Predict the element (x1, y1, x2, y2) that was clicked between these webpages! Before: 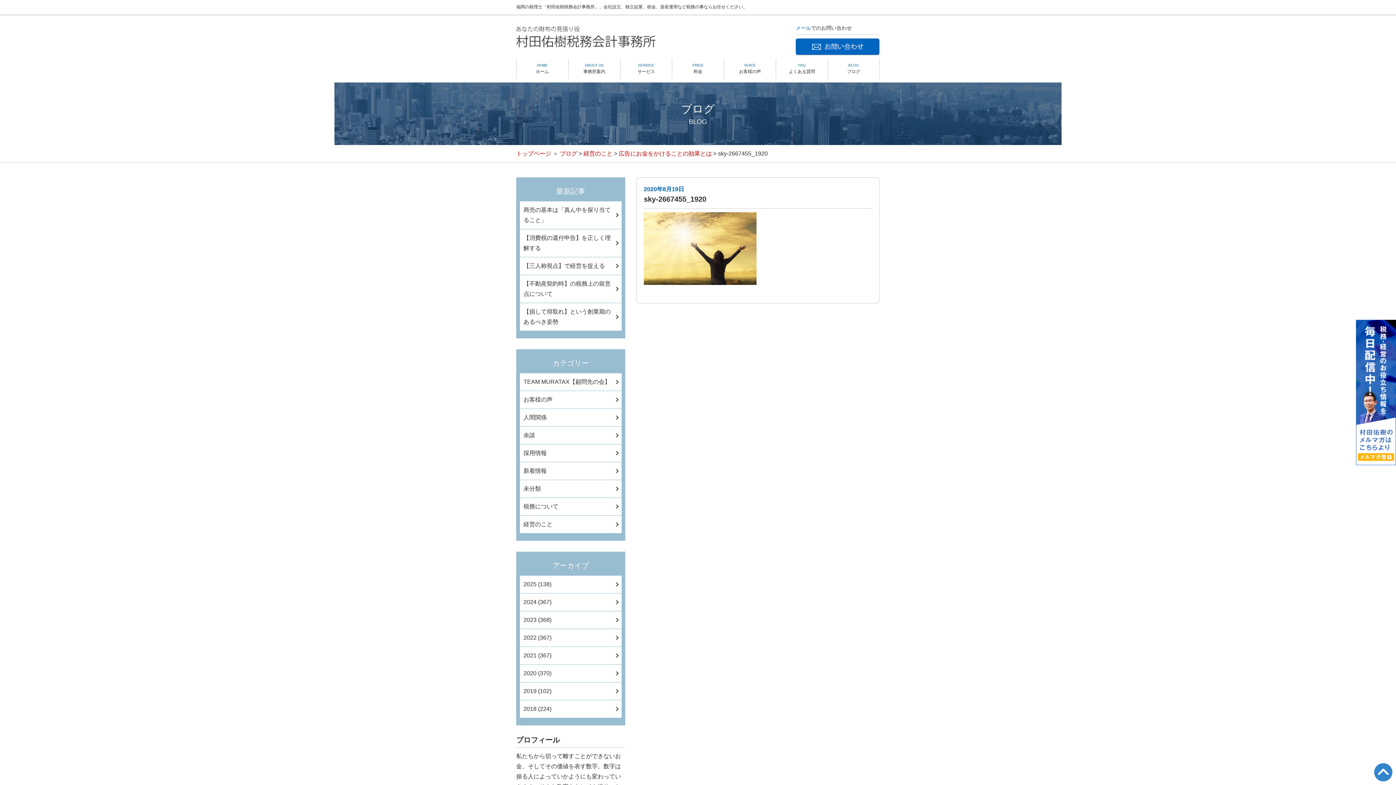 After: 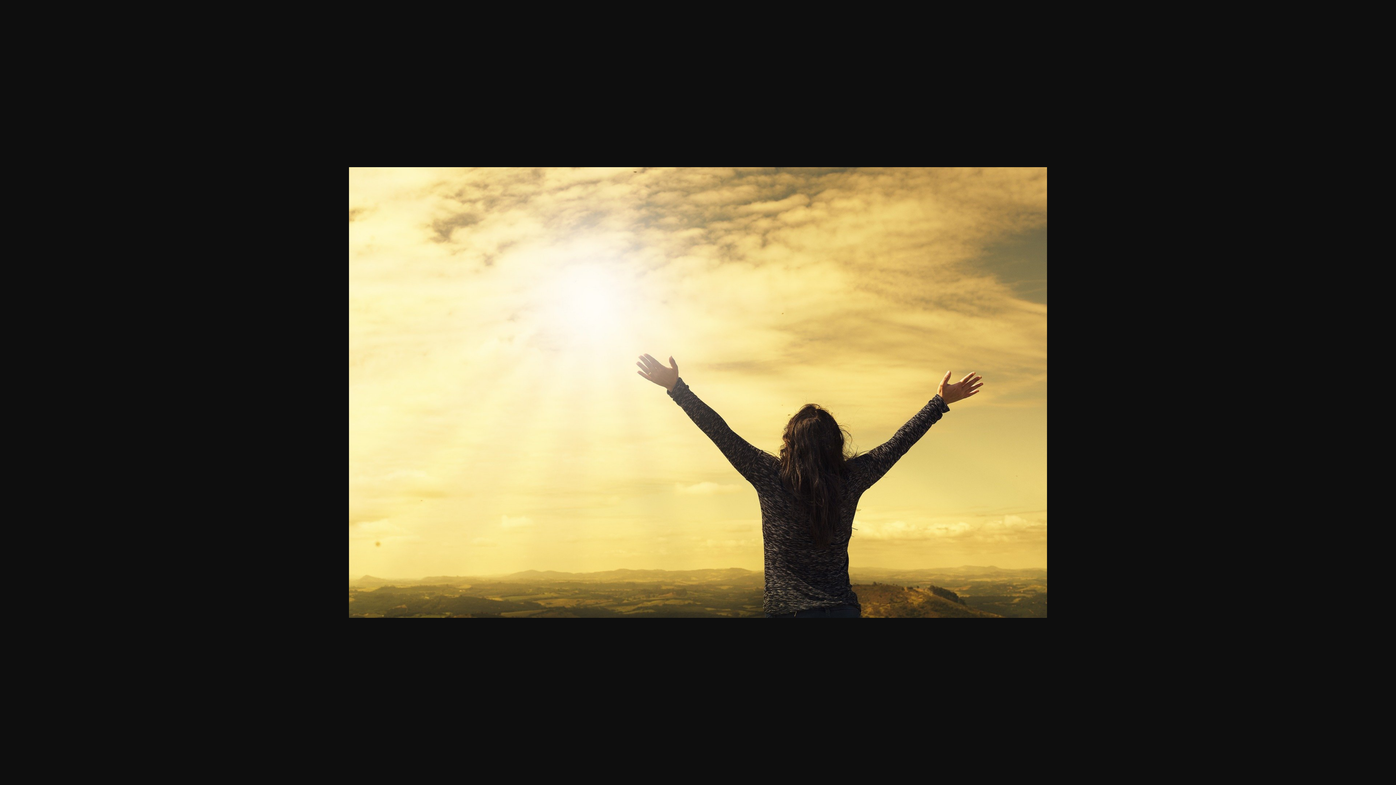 Action: bbox: (644, 214, 756, 220)